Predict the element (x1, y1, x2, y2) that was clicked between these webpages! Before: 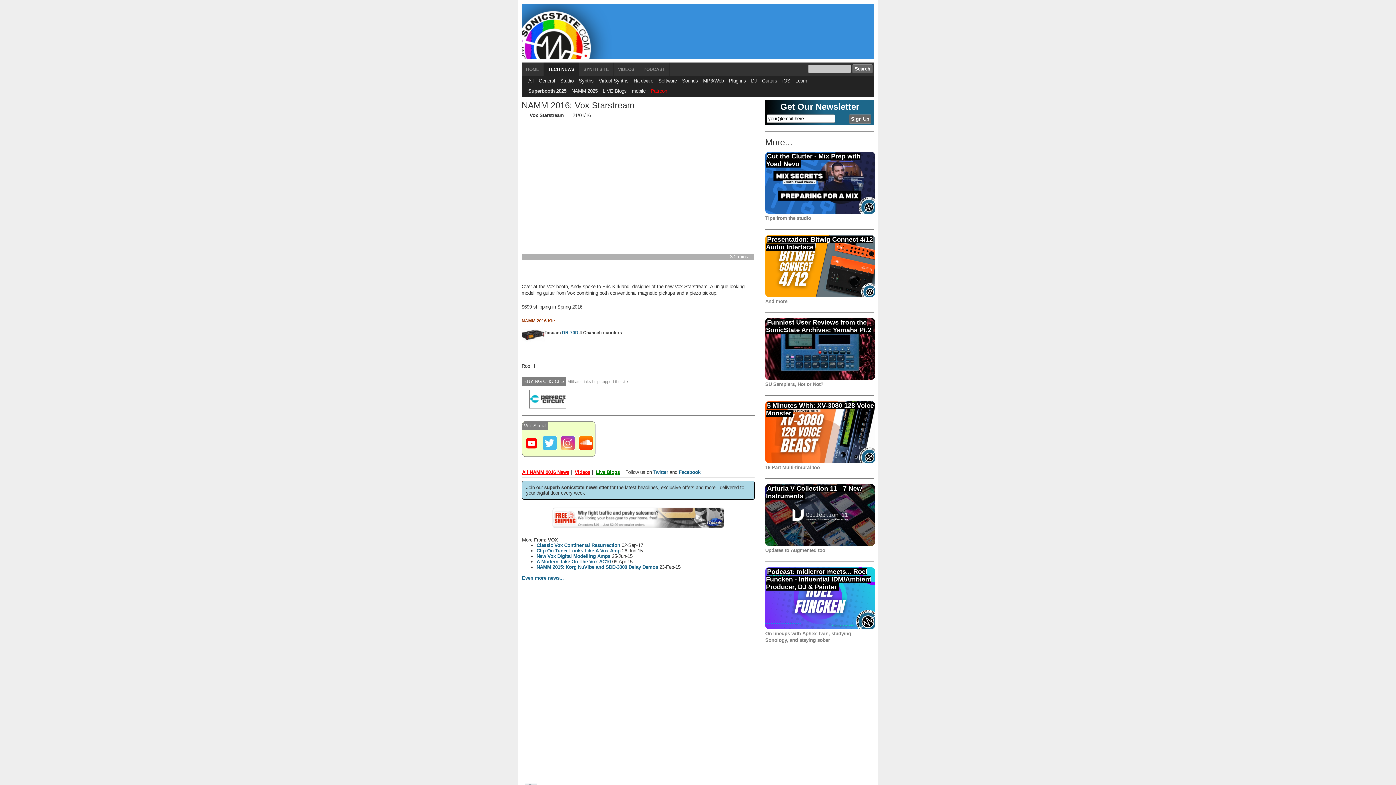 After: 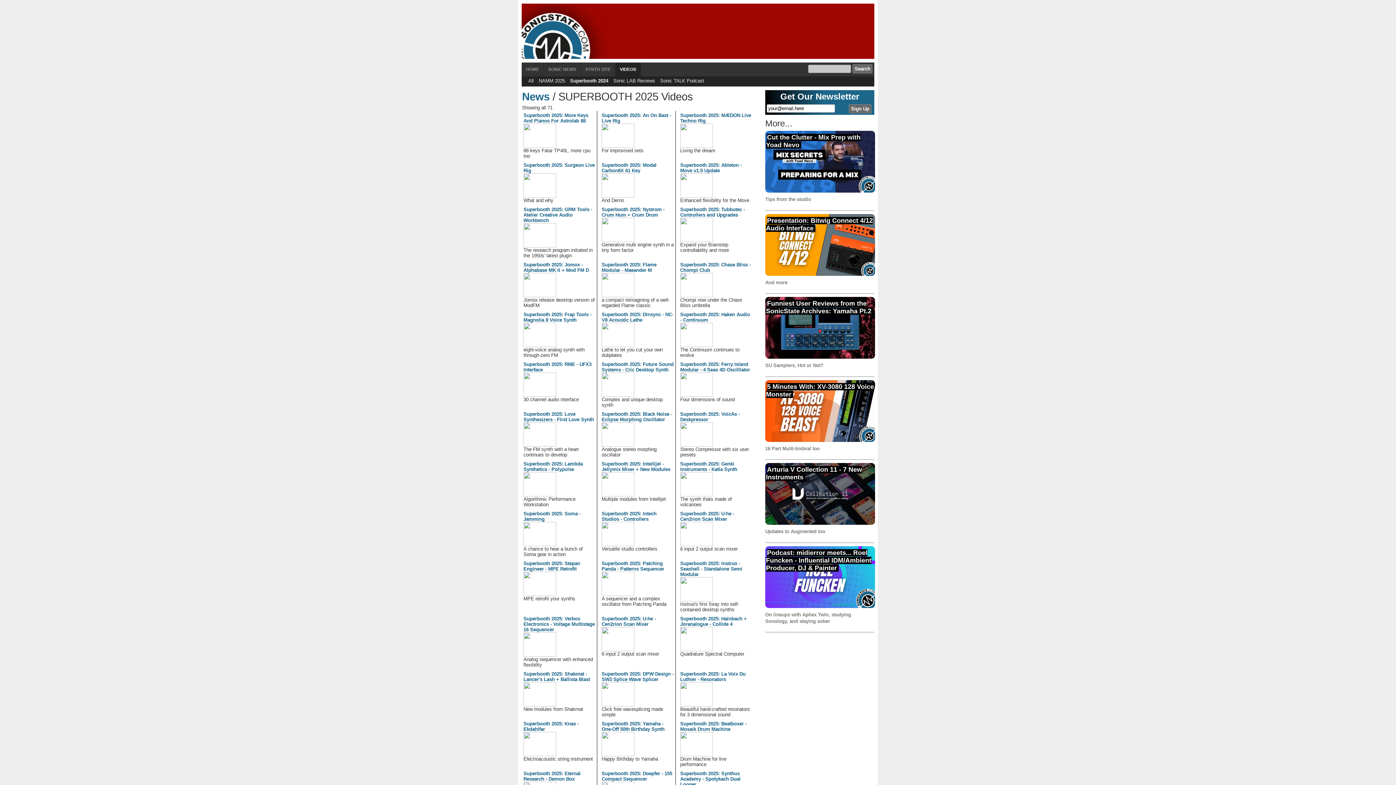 Action: label: Superbooth 2025 bbox: (528, 88, 566, 93)